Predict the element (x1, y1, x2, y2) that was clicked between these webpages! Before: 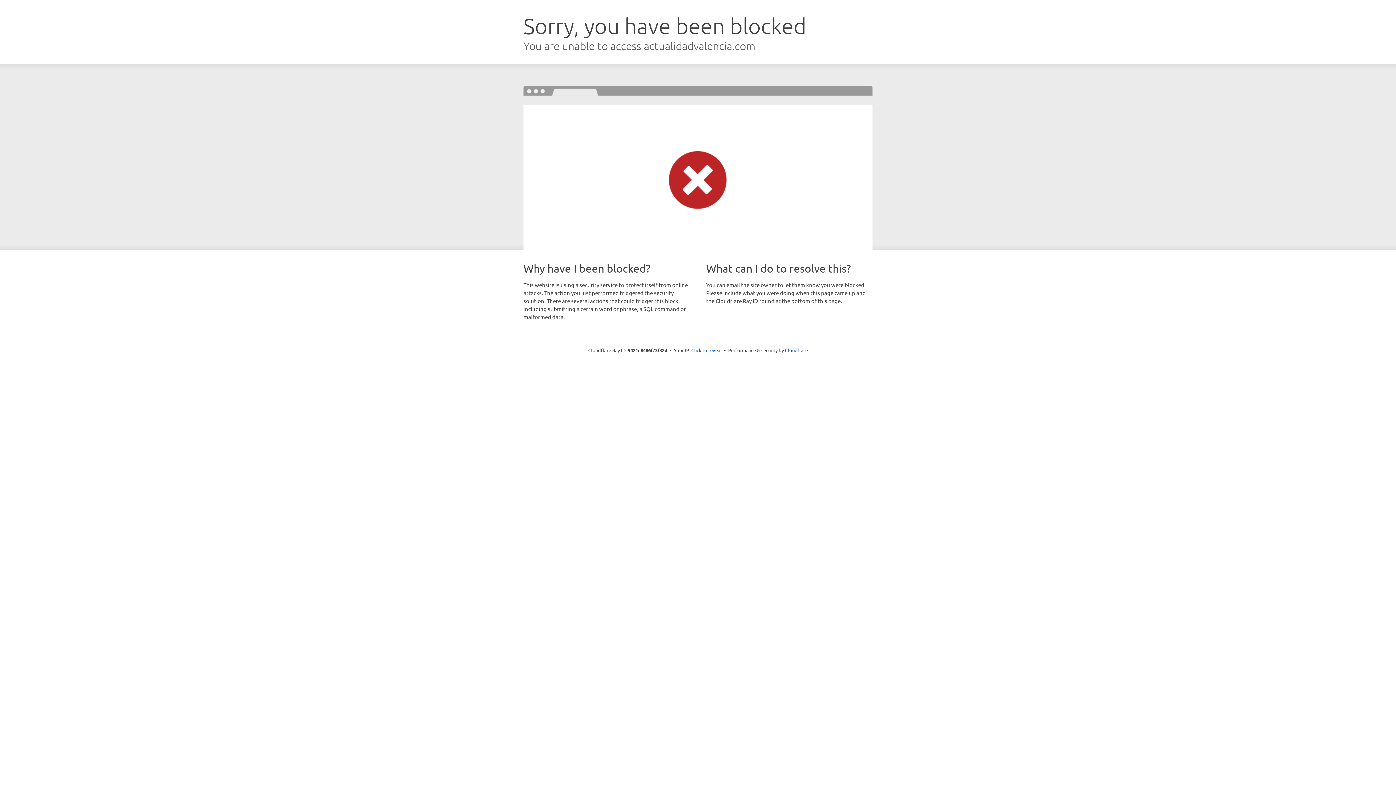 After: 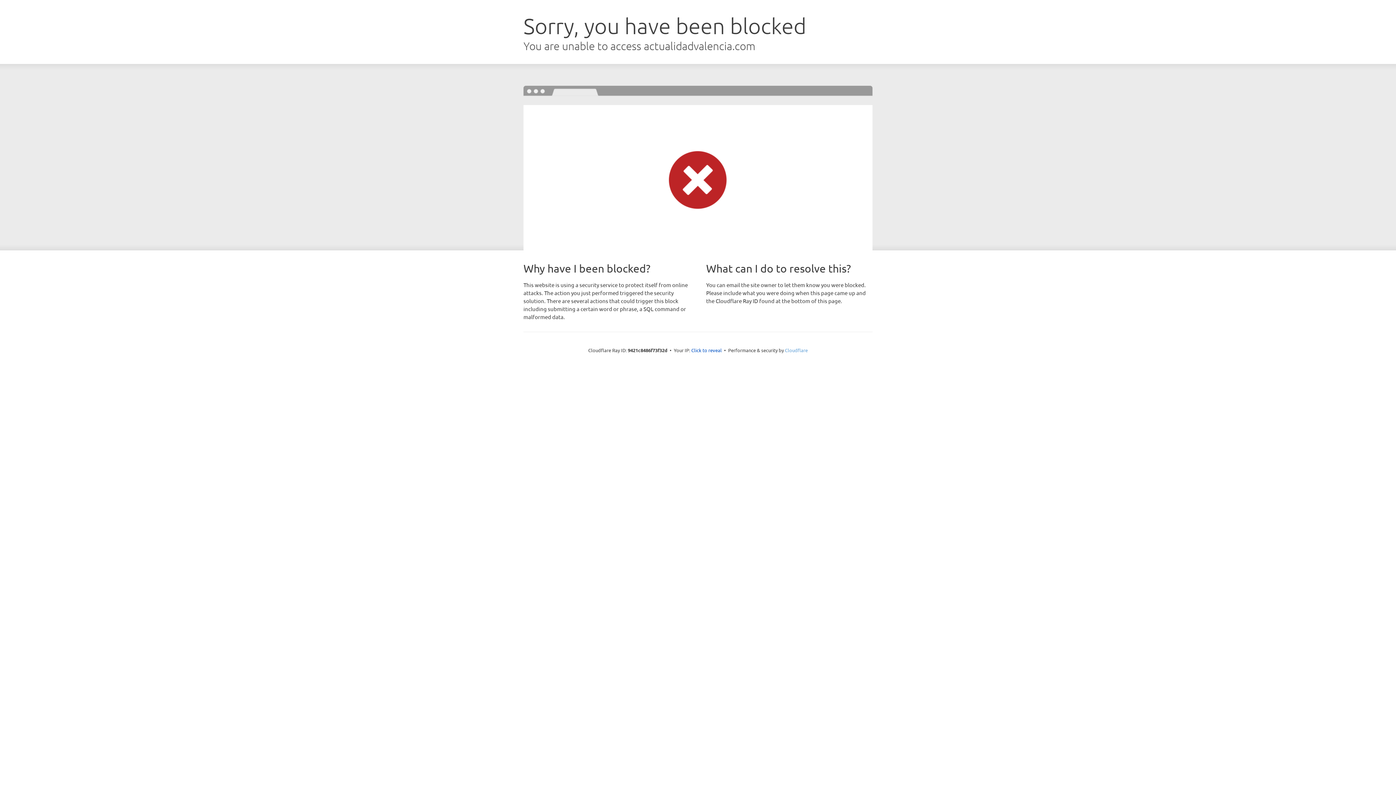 Action: bbox: (785, 347, 808, 353) label: Cloudflare